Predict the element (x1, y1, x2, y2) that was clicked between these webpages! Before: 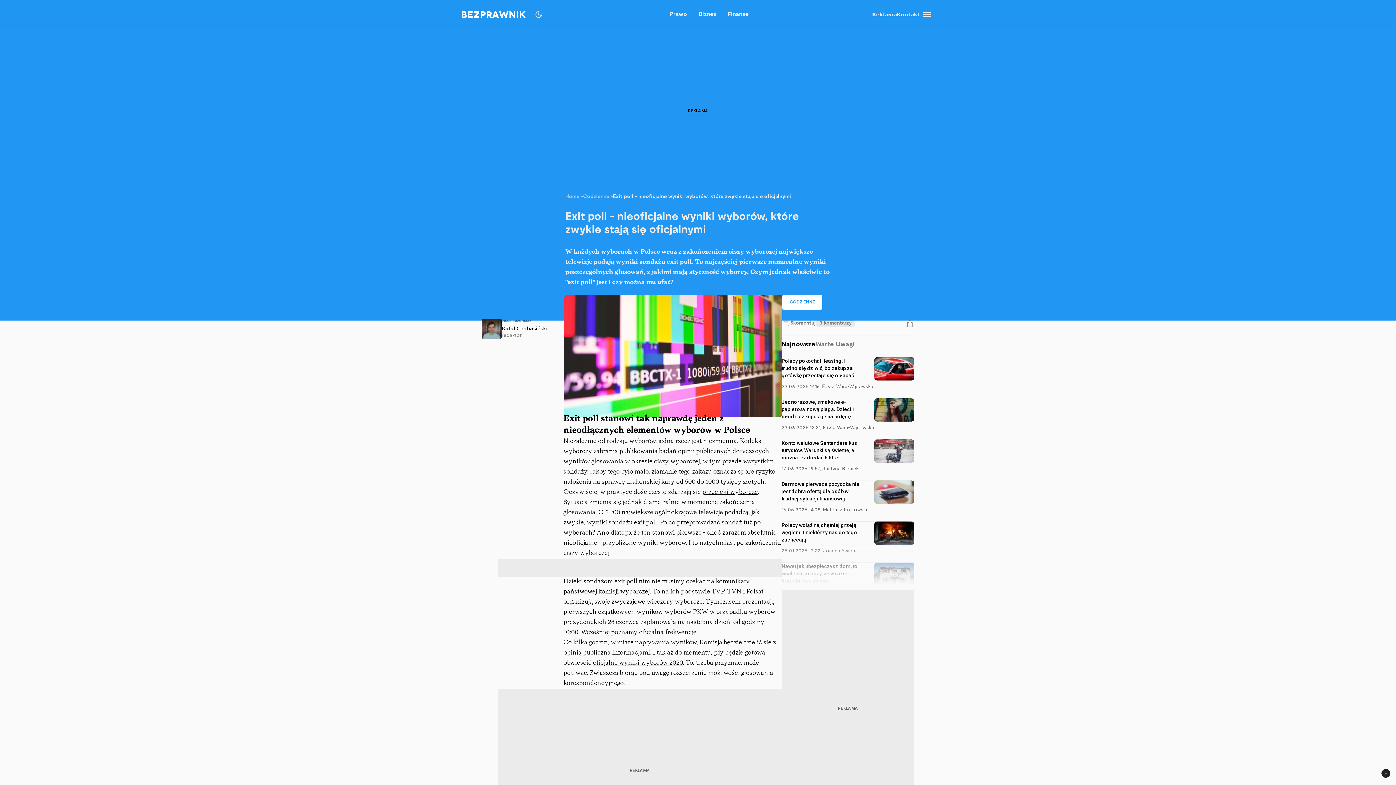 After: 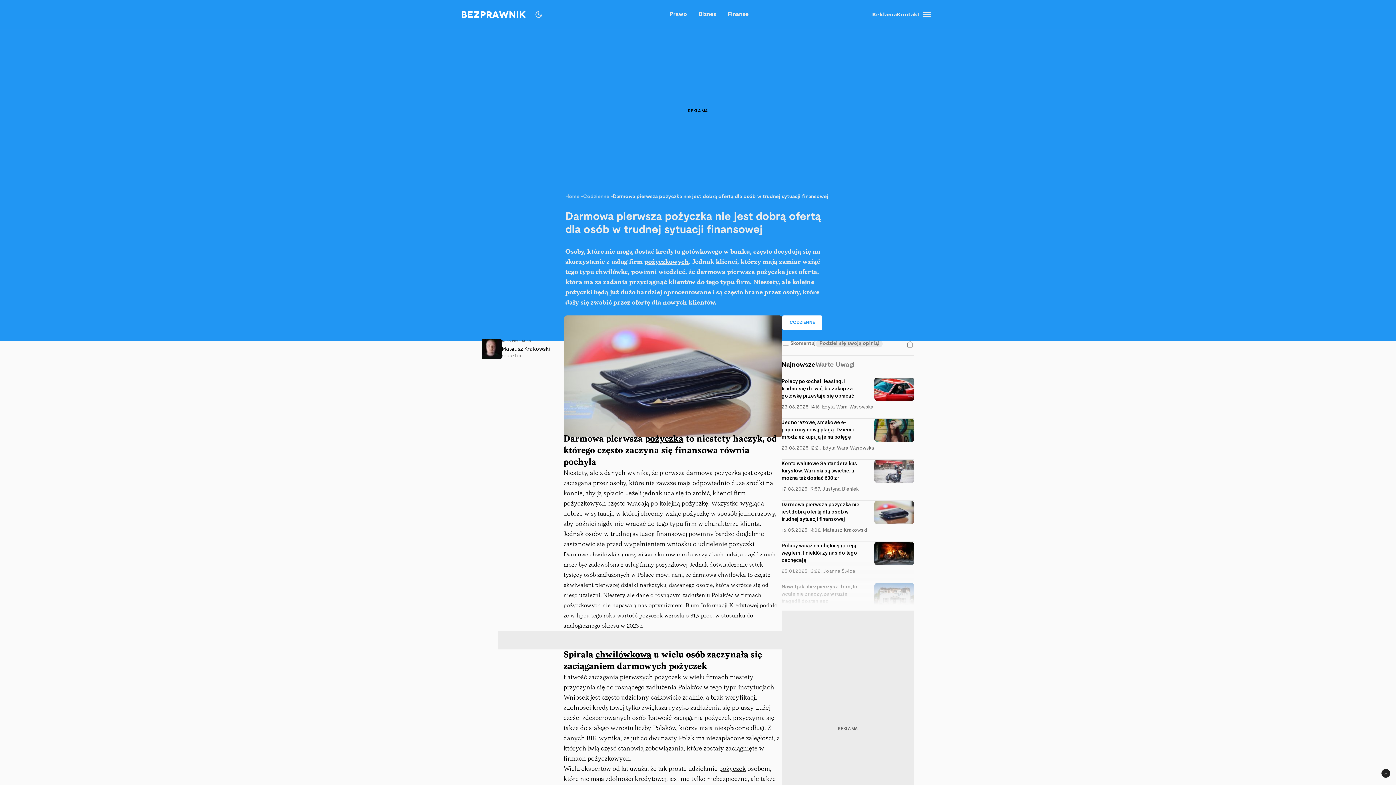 Action: bbox: (874, 480, 914, 504)